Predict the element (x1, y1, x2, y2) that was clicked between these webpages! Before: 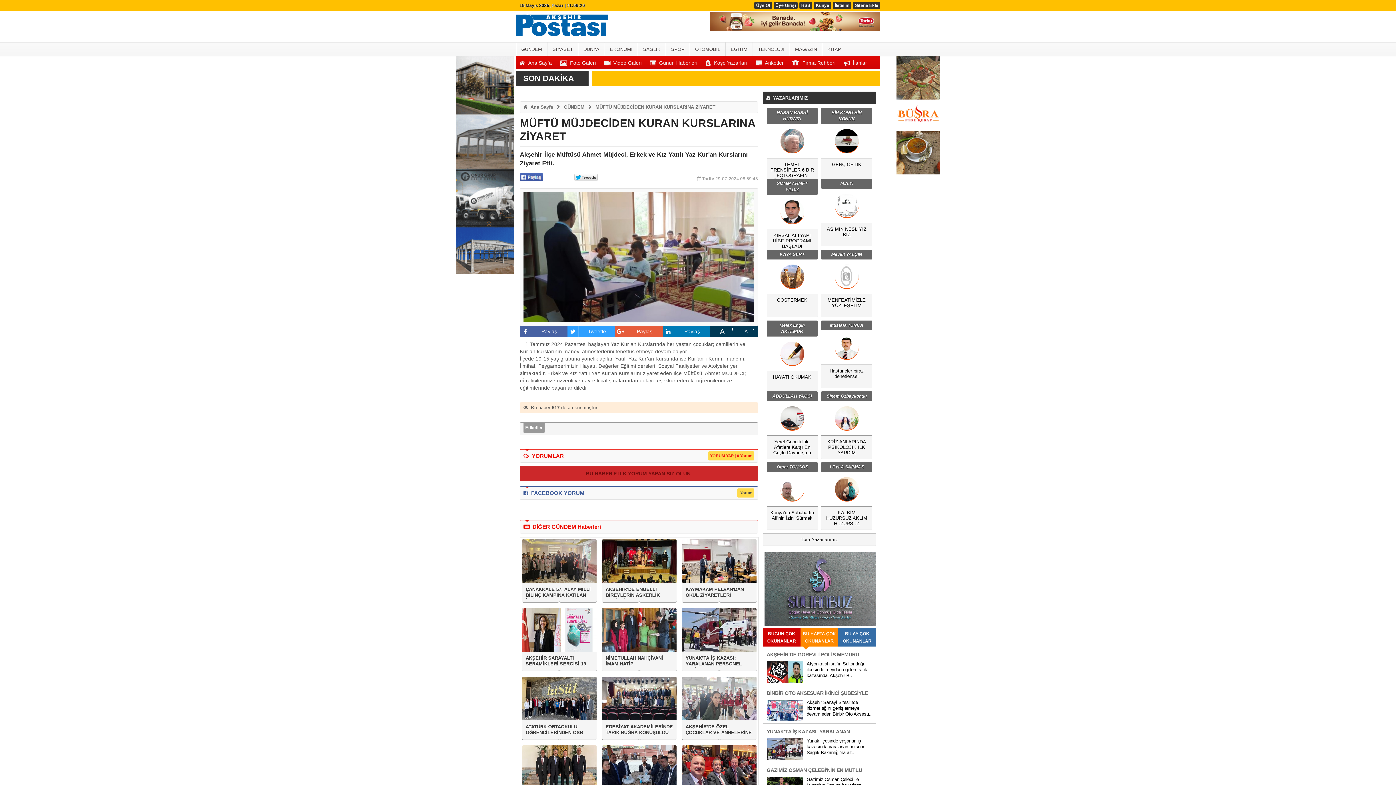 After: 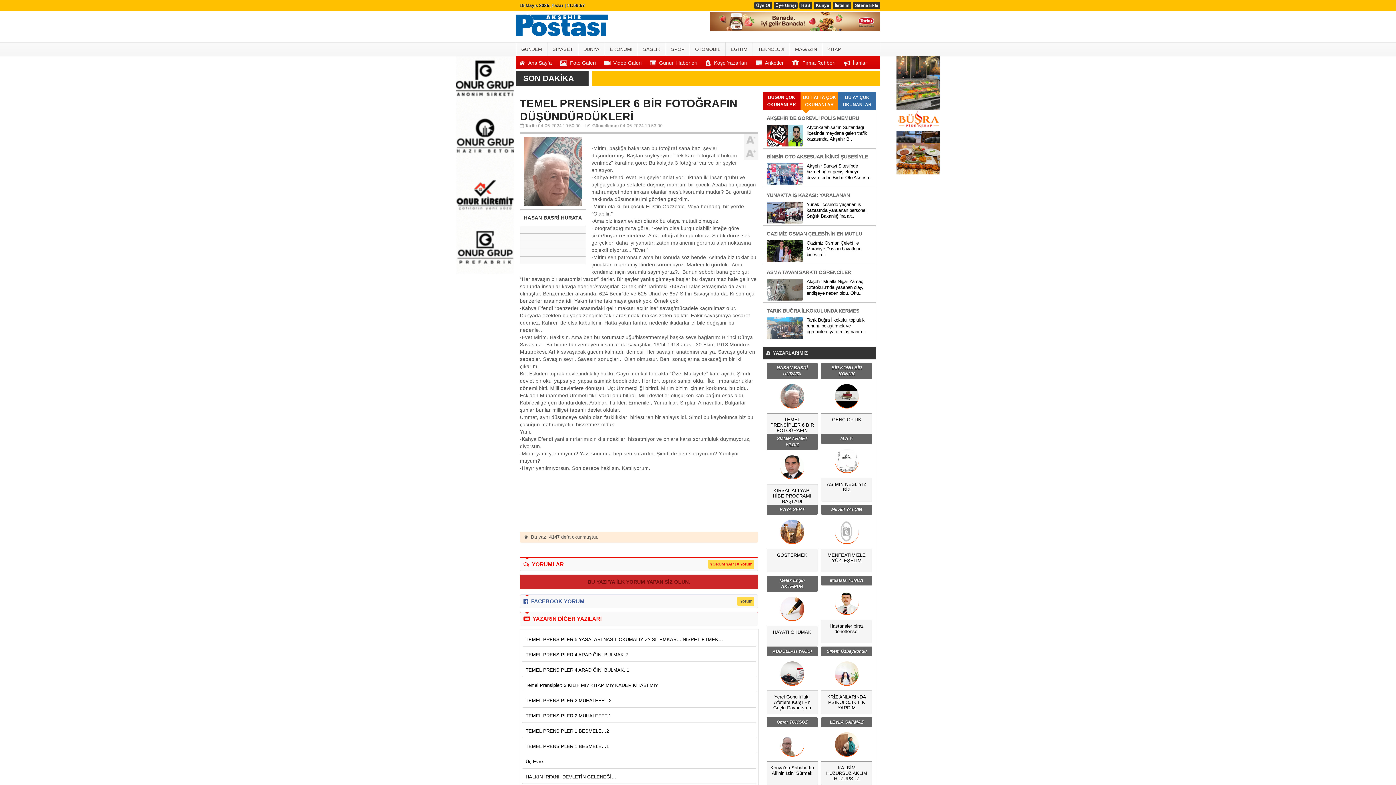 Action: bbox: (766, 152, 817, 181) label: TEMEL PRENSİPLER 6 BİR FOTOĞRAFIN DÜŞÜNDÜRDÜKLERİ